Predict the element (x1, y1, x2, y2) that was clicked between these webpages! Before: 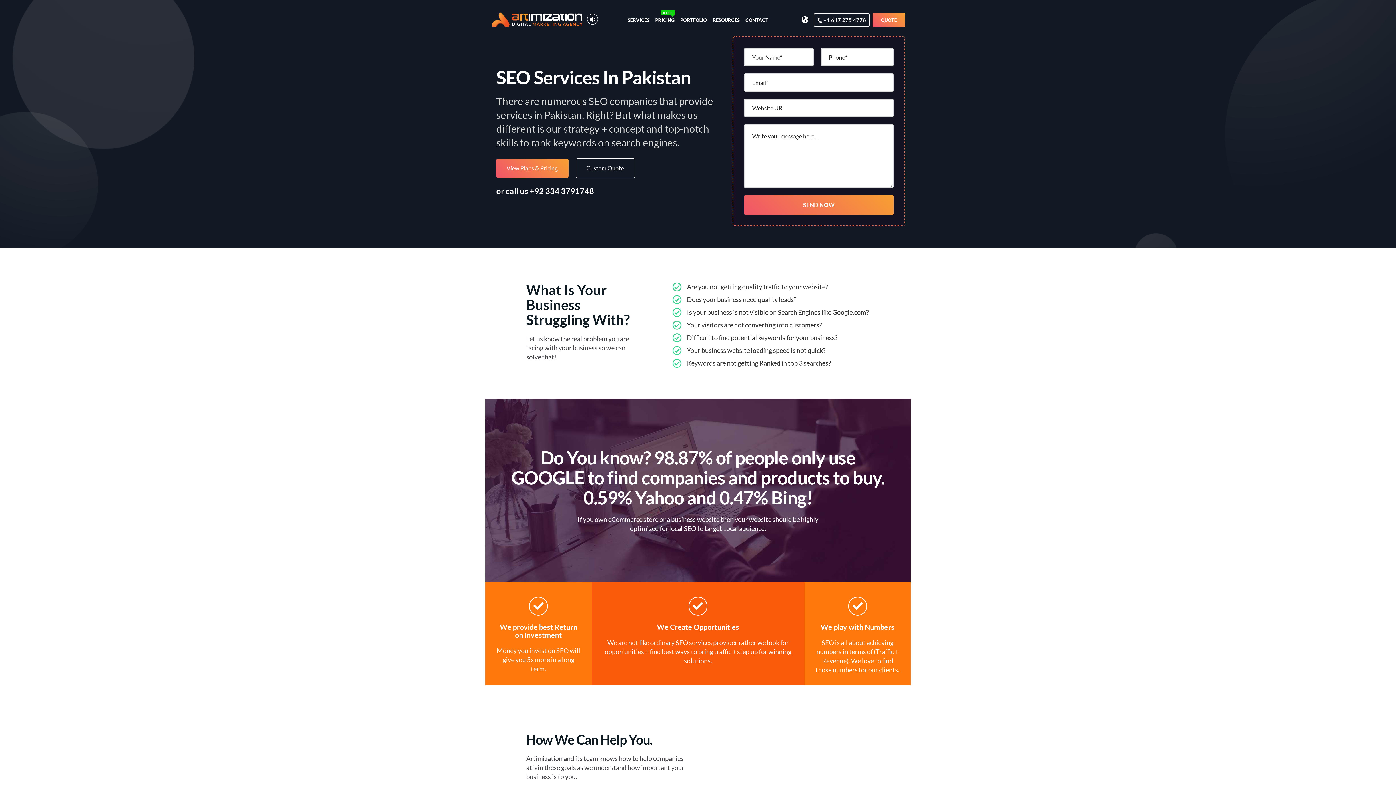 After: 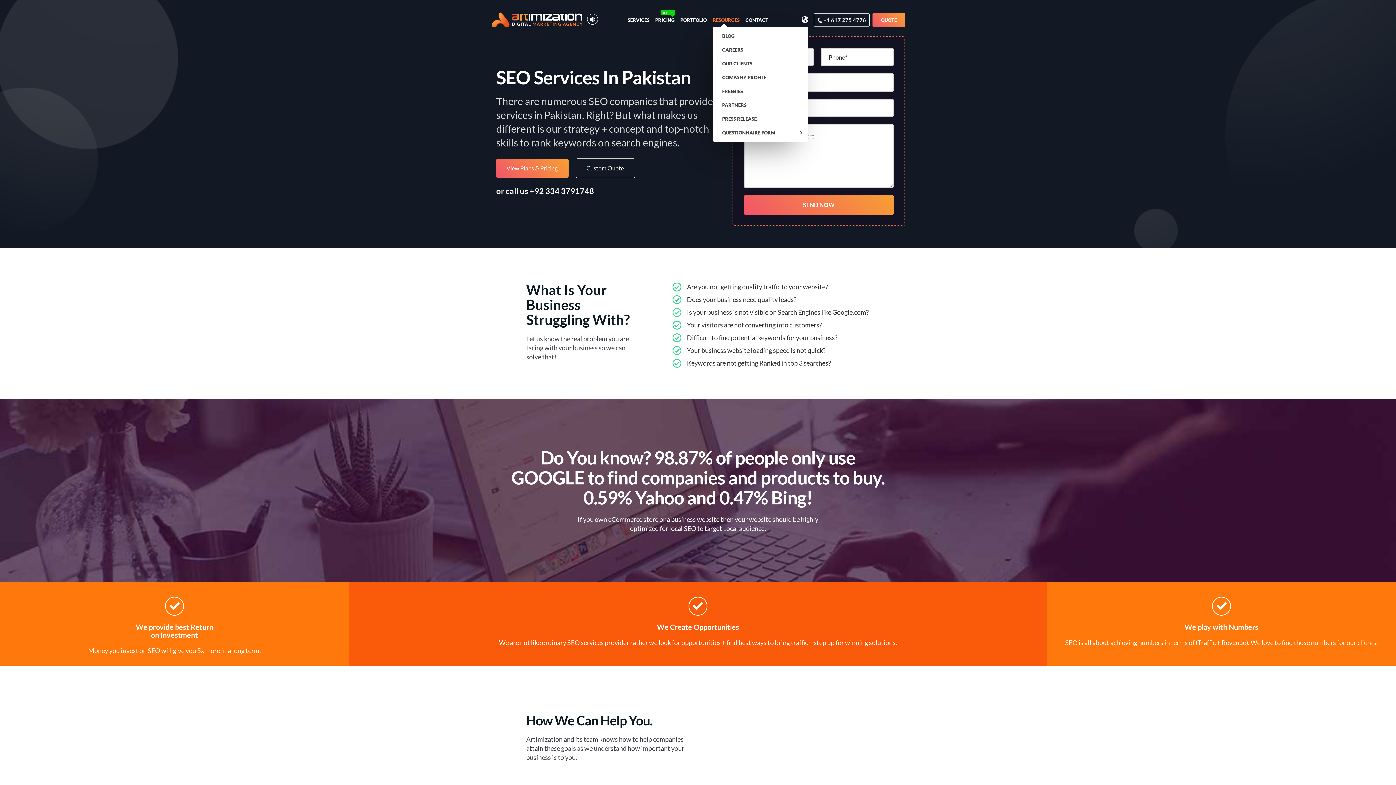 Action: bbox: (712, 13, 739, 26) label: RESOURCES